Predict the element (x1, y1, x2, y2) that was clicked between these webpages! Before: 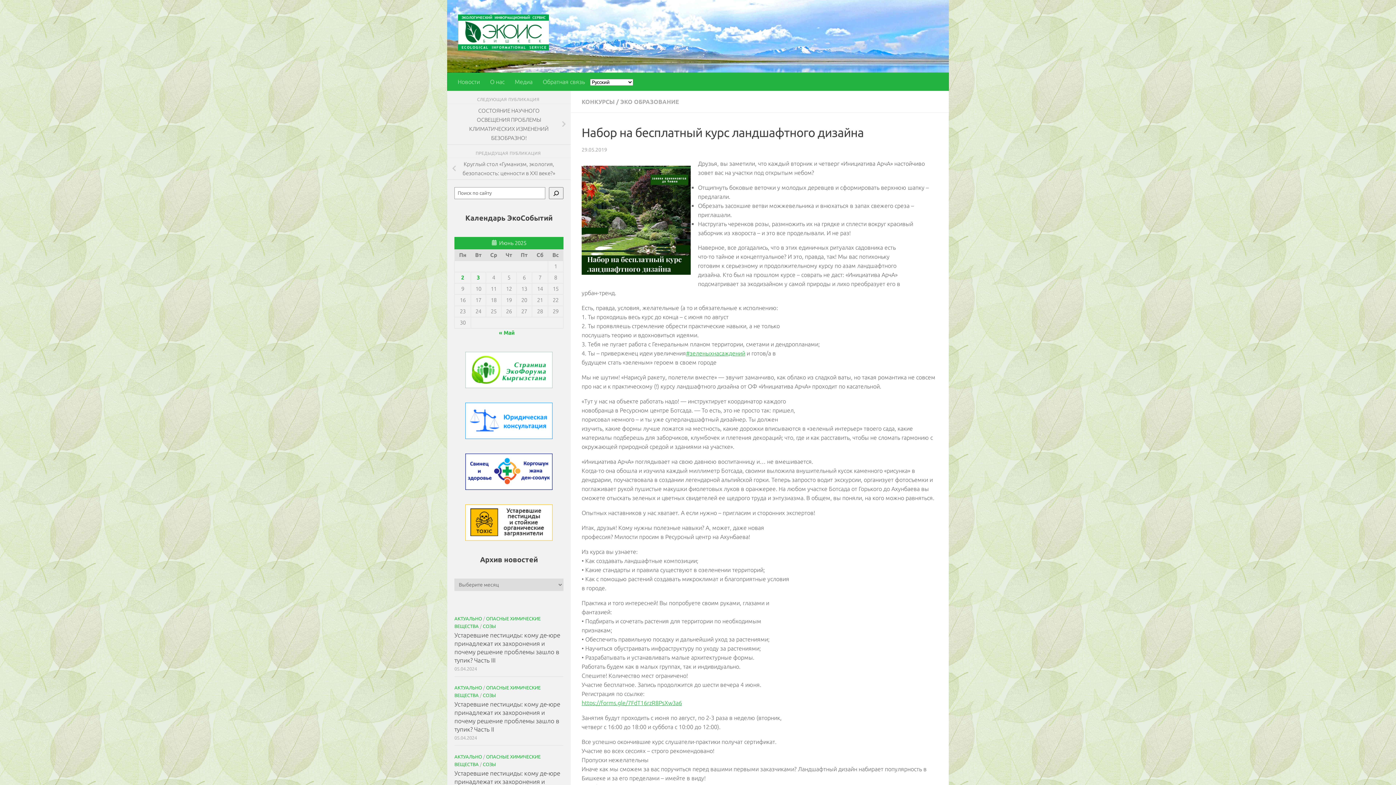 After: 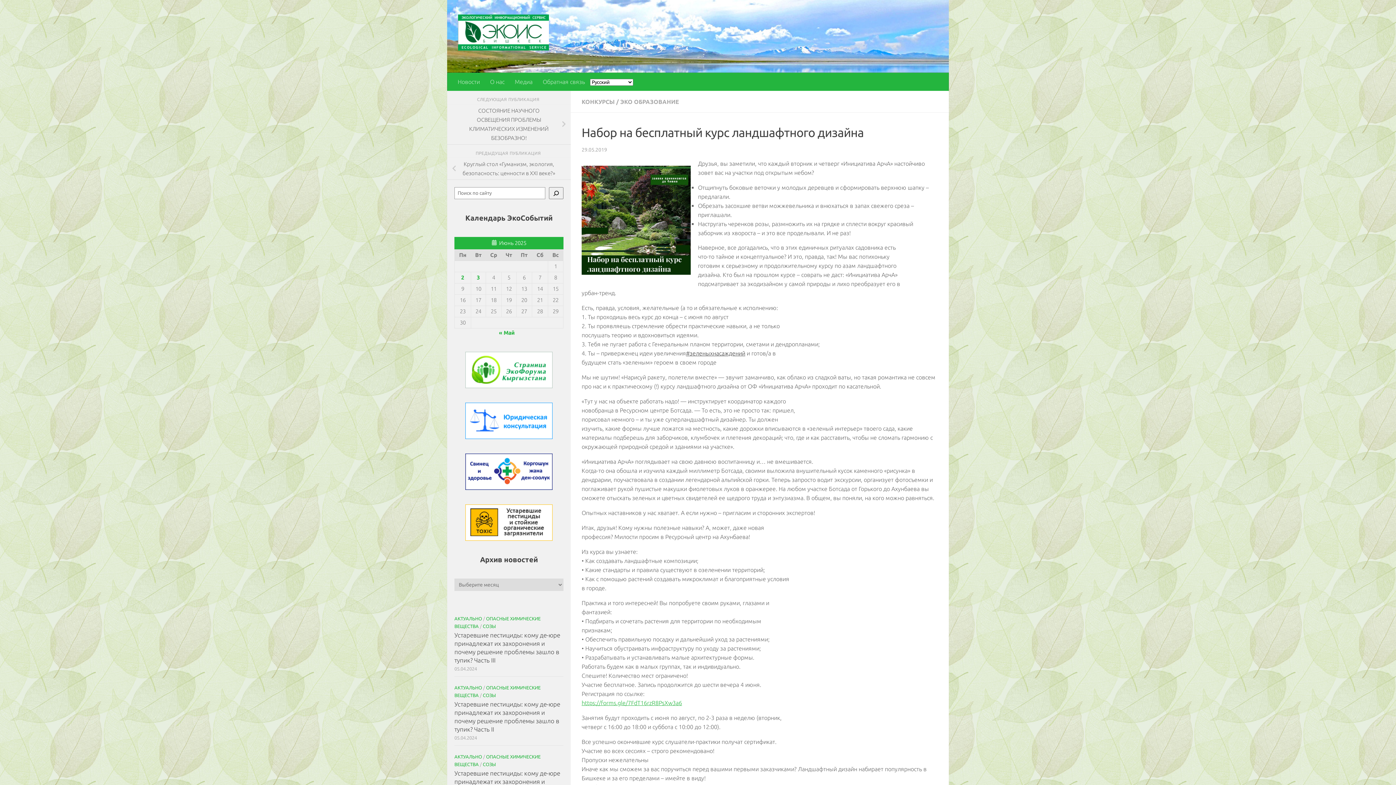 Action: bbox: (686, 350, 745, 356) label: #зеленыхнасаждений